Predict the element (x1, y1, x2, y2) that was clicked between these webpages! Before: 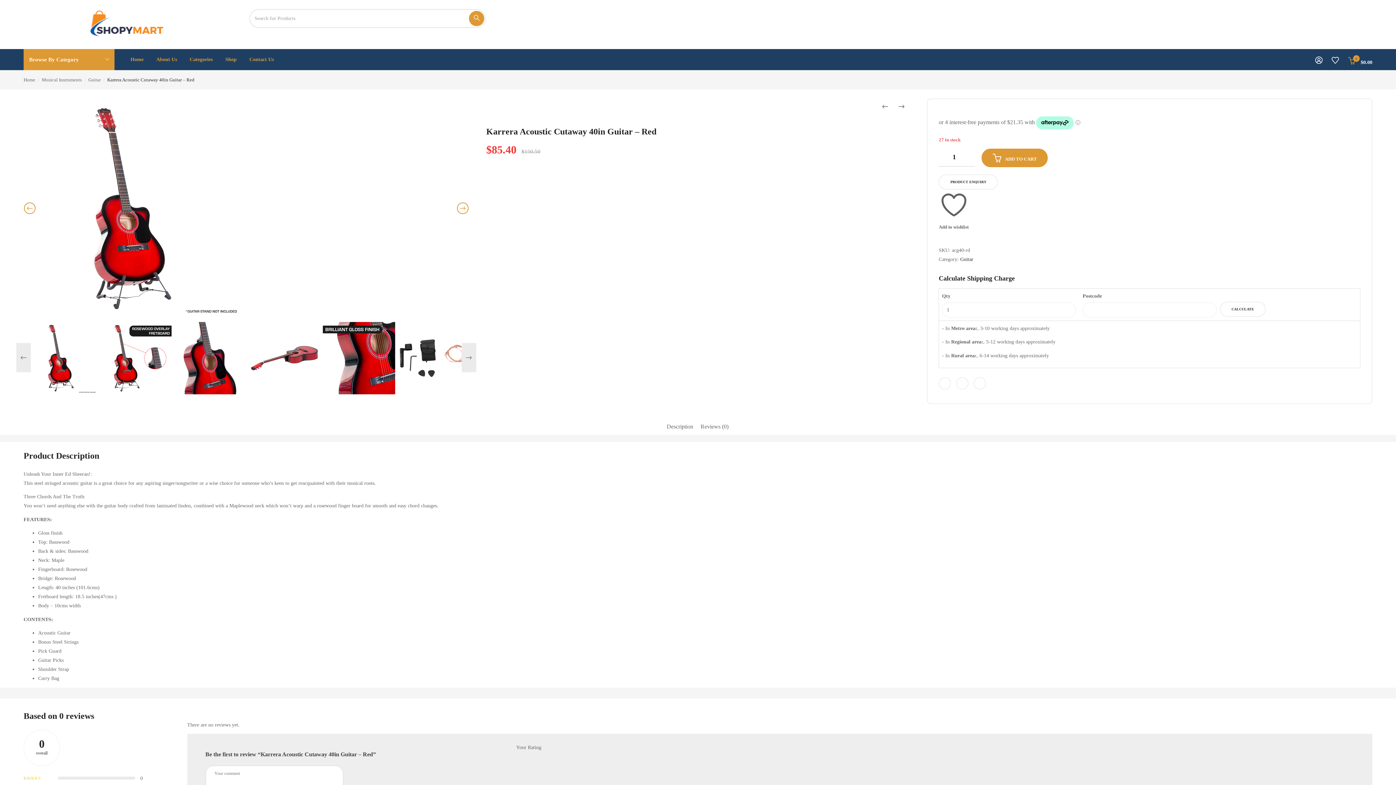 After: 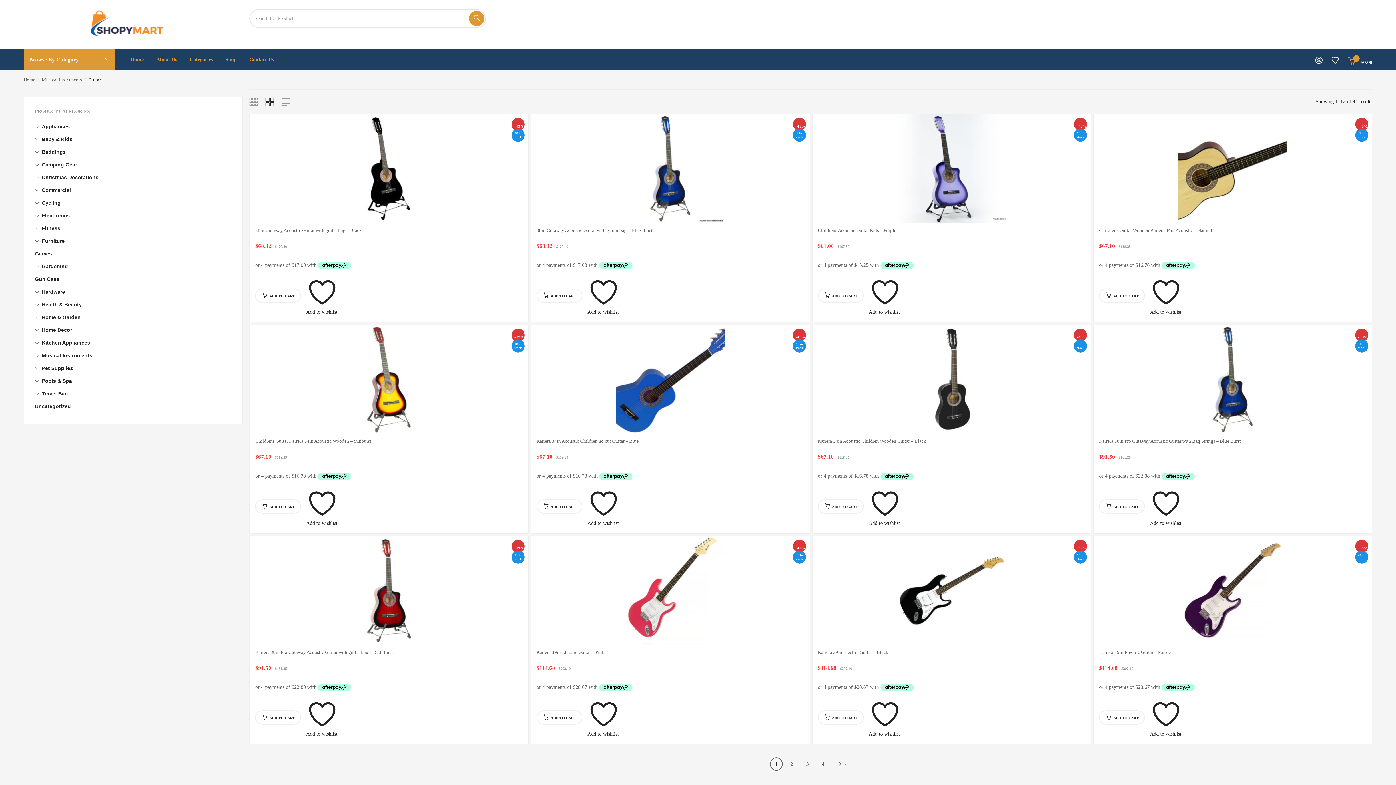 Action: label: Guitar bbox: (960, 256, 973, 262)